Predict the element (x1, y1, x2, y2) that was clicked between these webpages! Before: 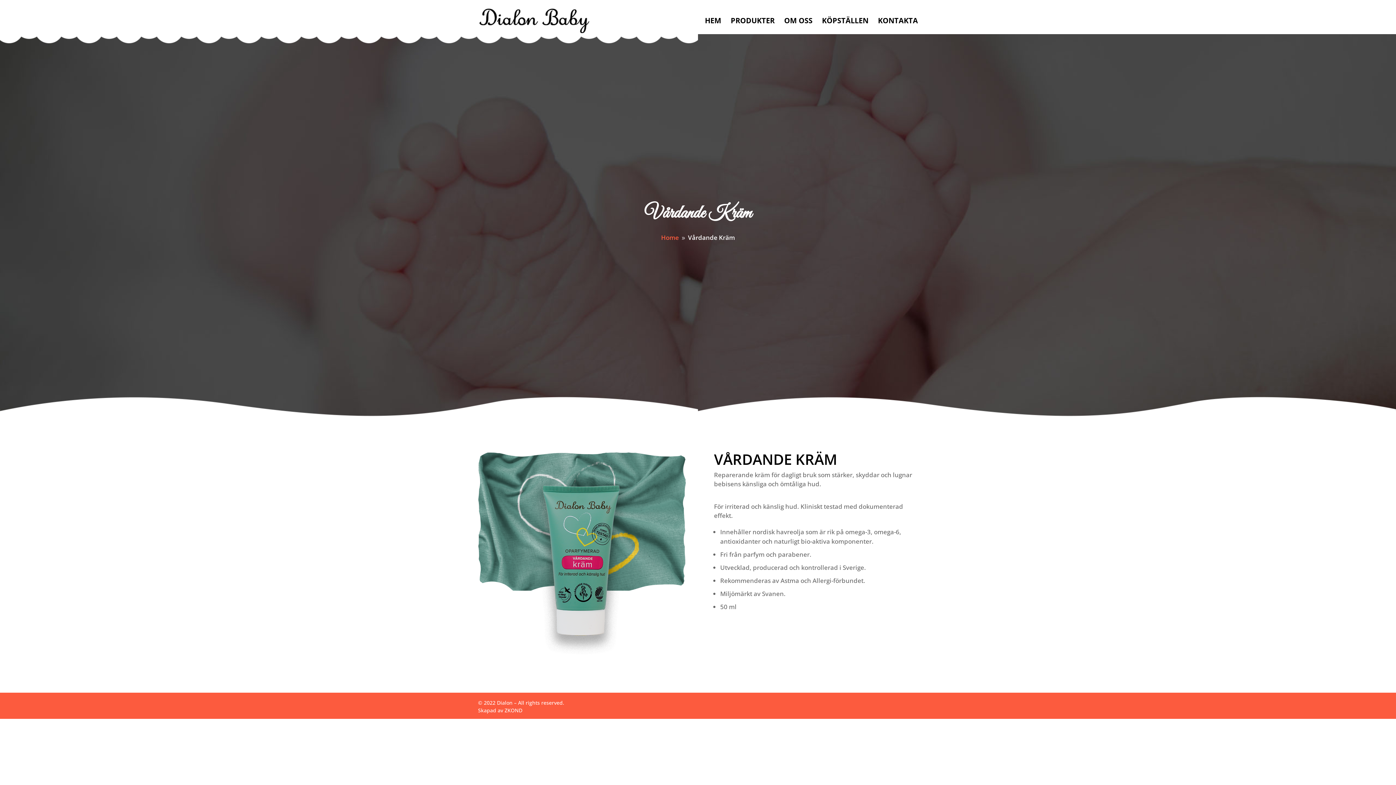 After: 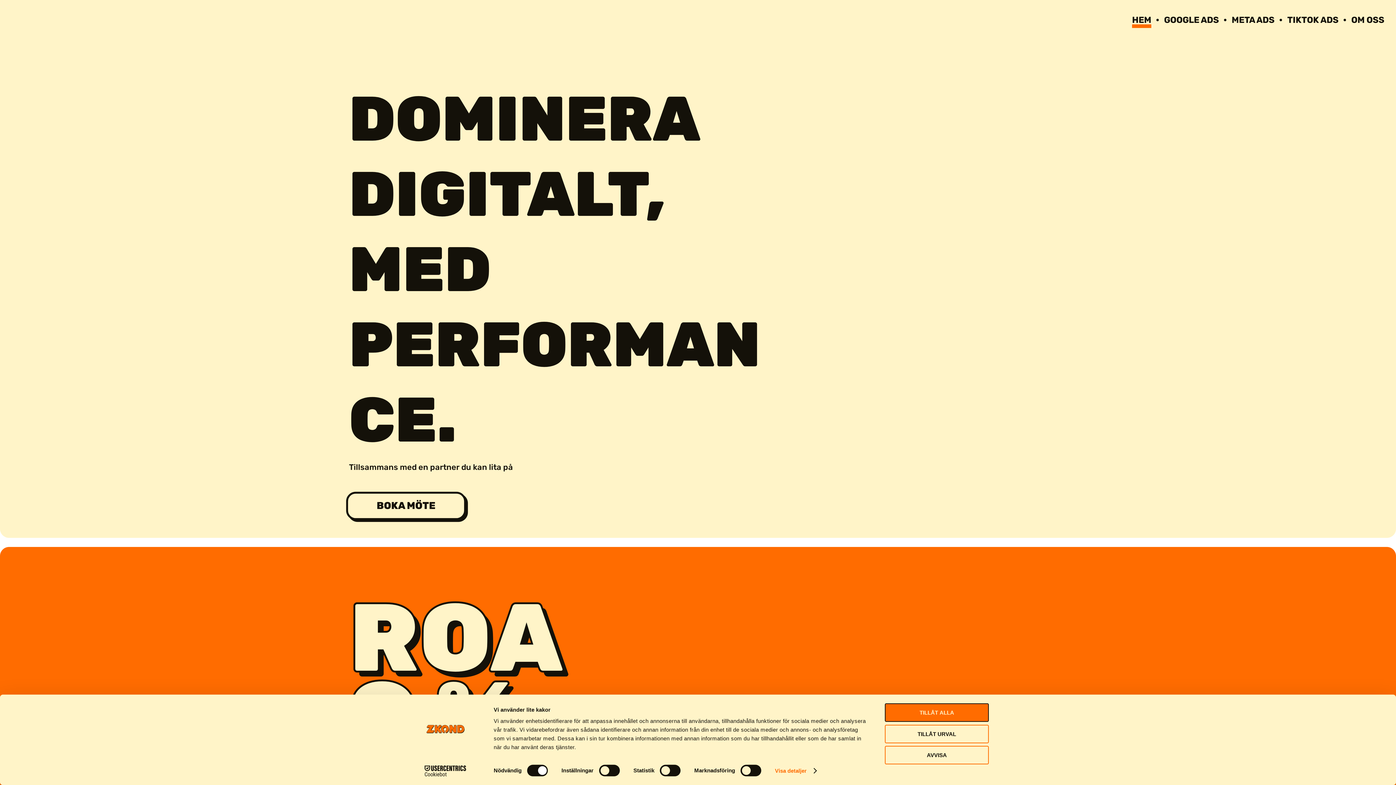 Action: label: Skapad av ZKOND bbox: (478, 707, 522, 714)